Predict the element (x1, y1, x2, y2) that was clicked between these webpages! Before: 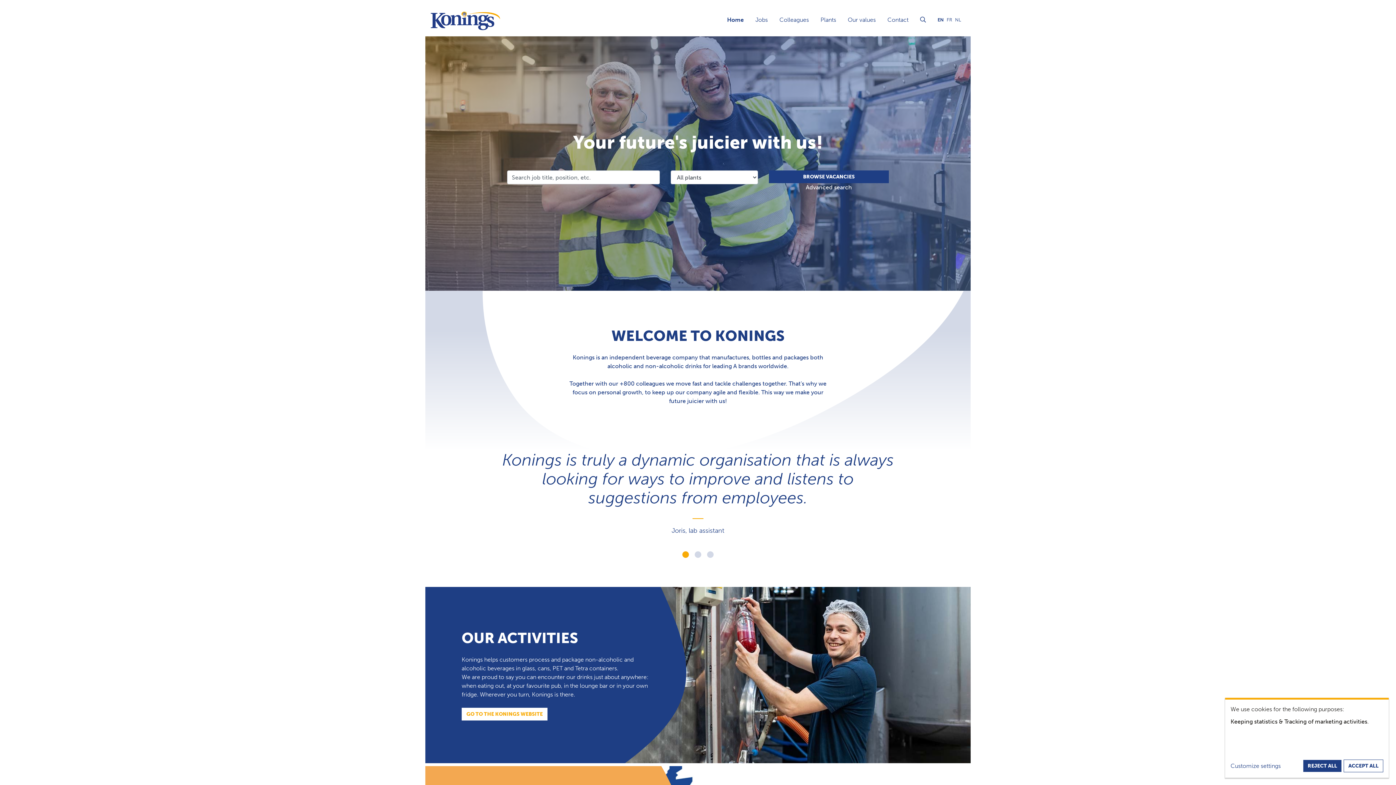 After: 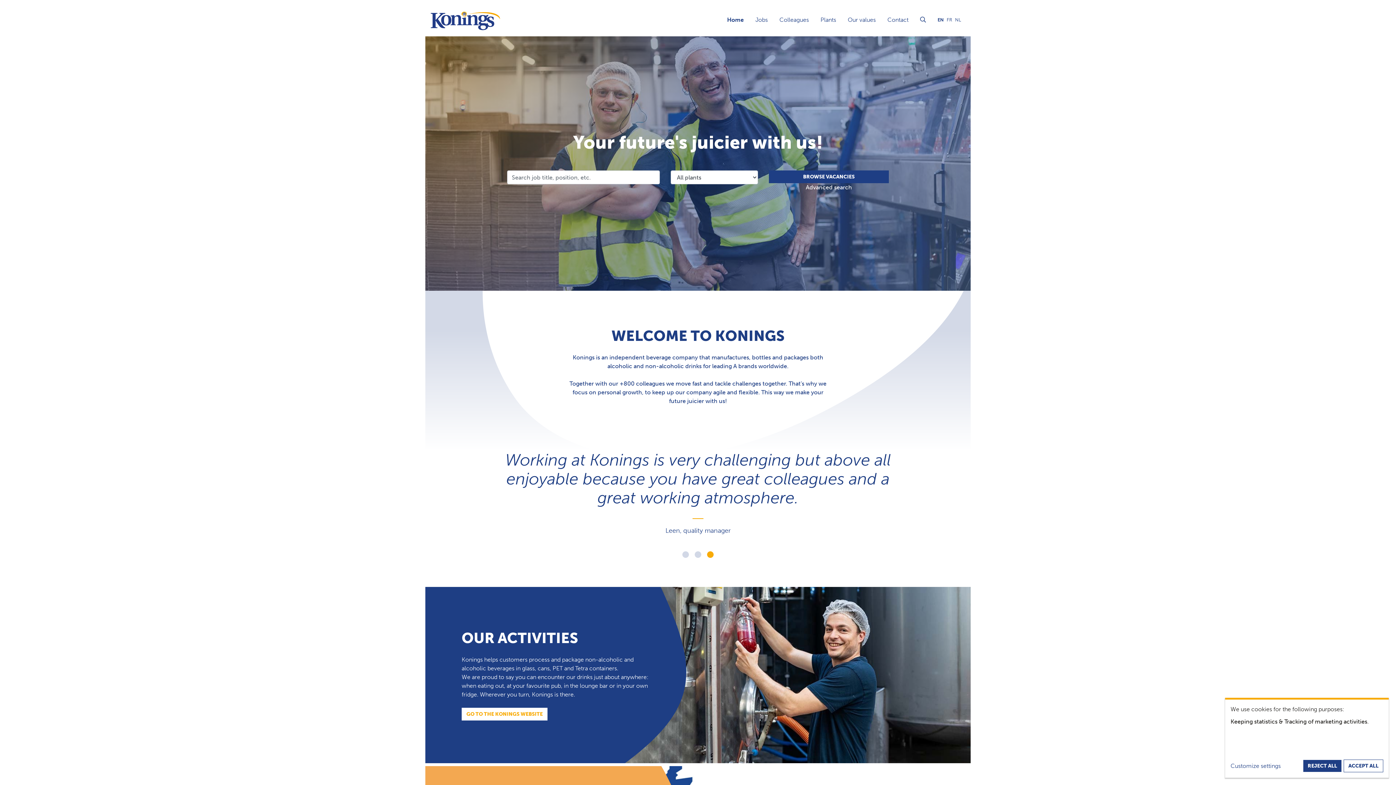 Action: bbox: (707, 551, 713, 558)